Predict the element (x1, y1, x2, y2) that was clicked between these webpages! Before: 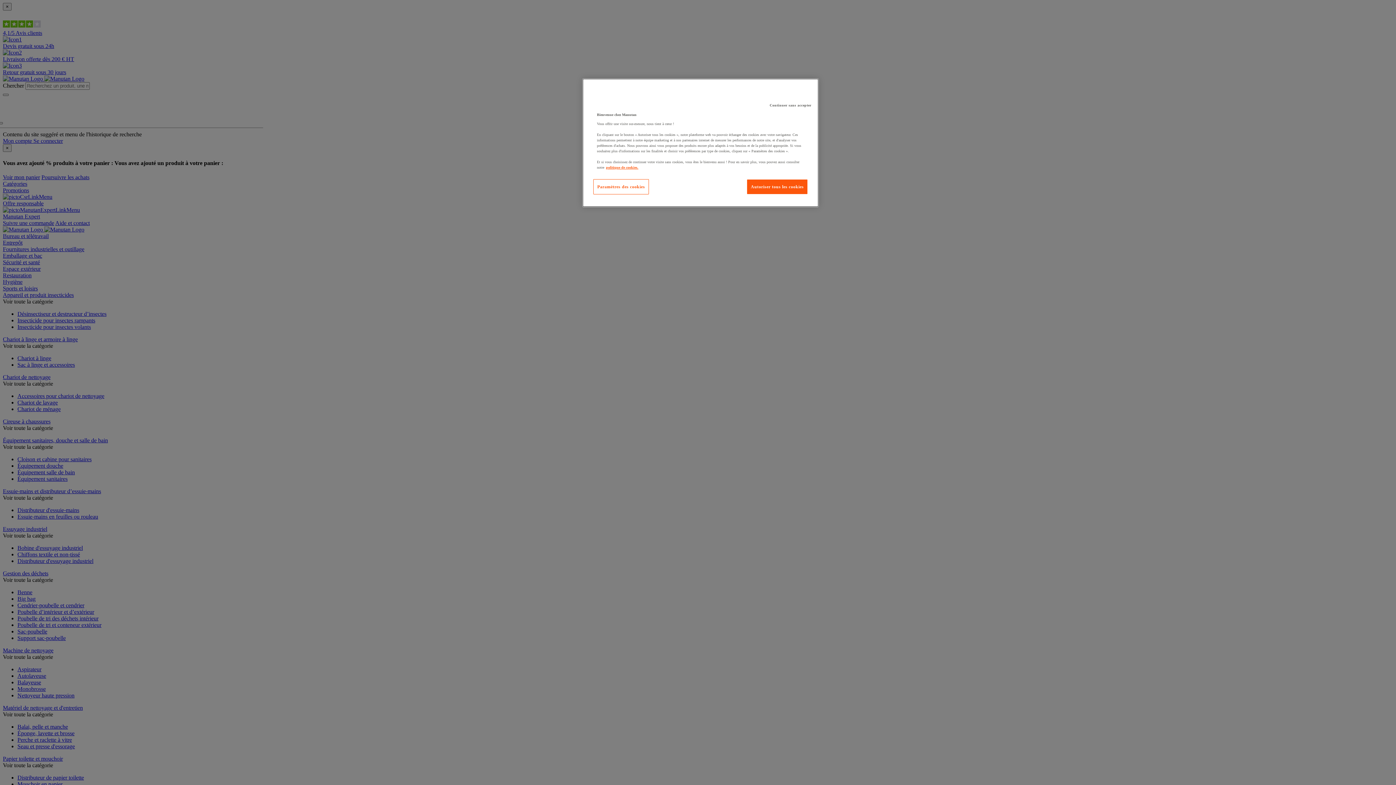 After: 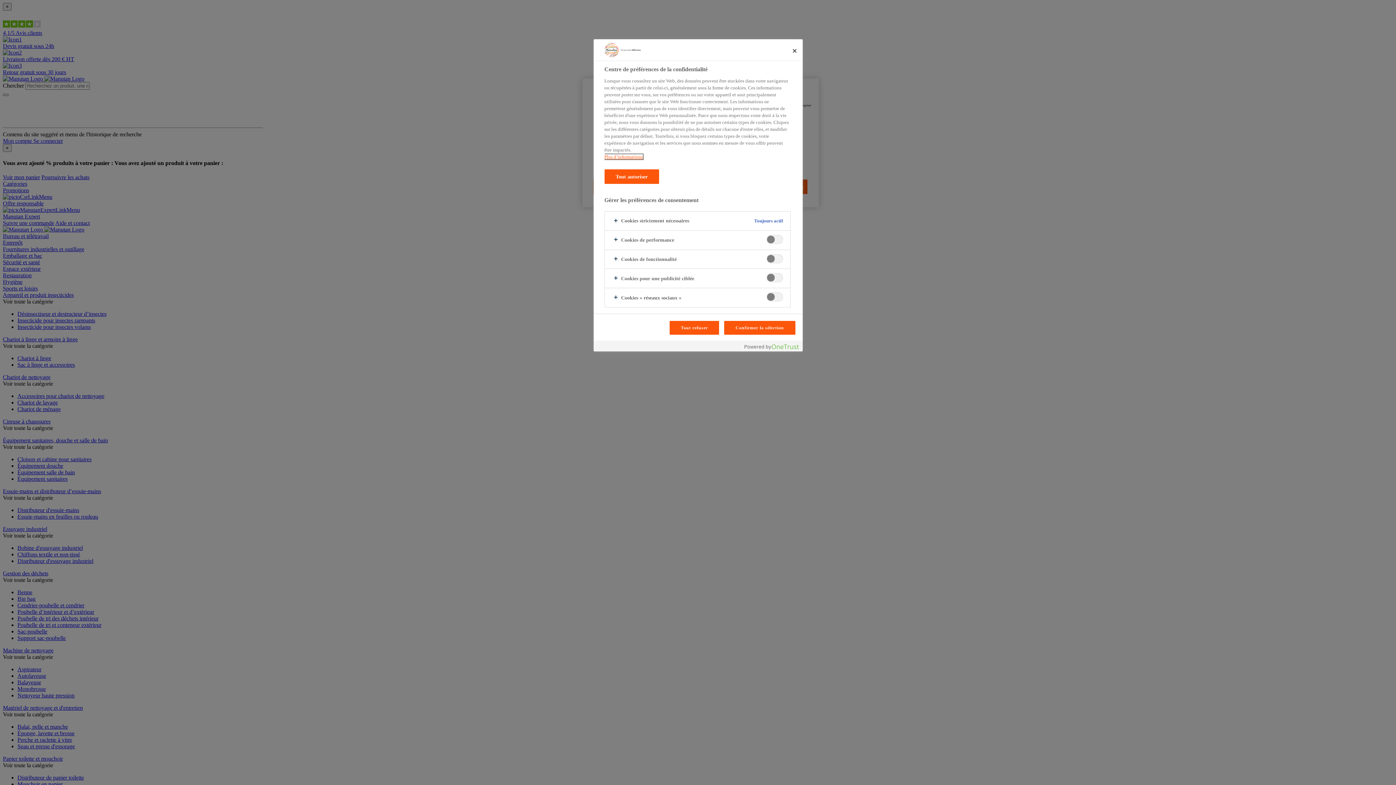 Action: bbox: (593, 179, 649, 194) label: Paramètres des cookies